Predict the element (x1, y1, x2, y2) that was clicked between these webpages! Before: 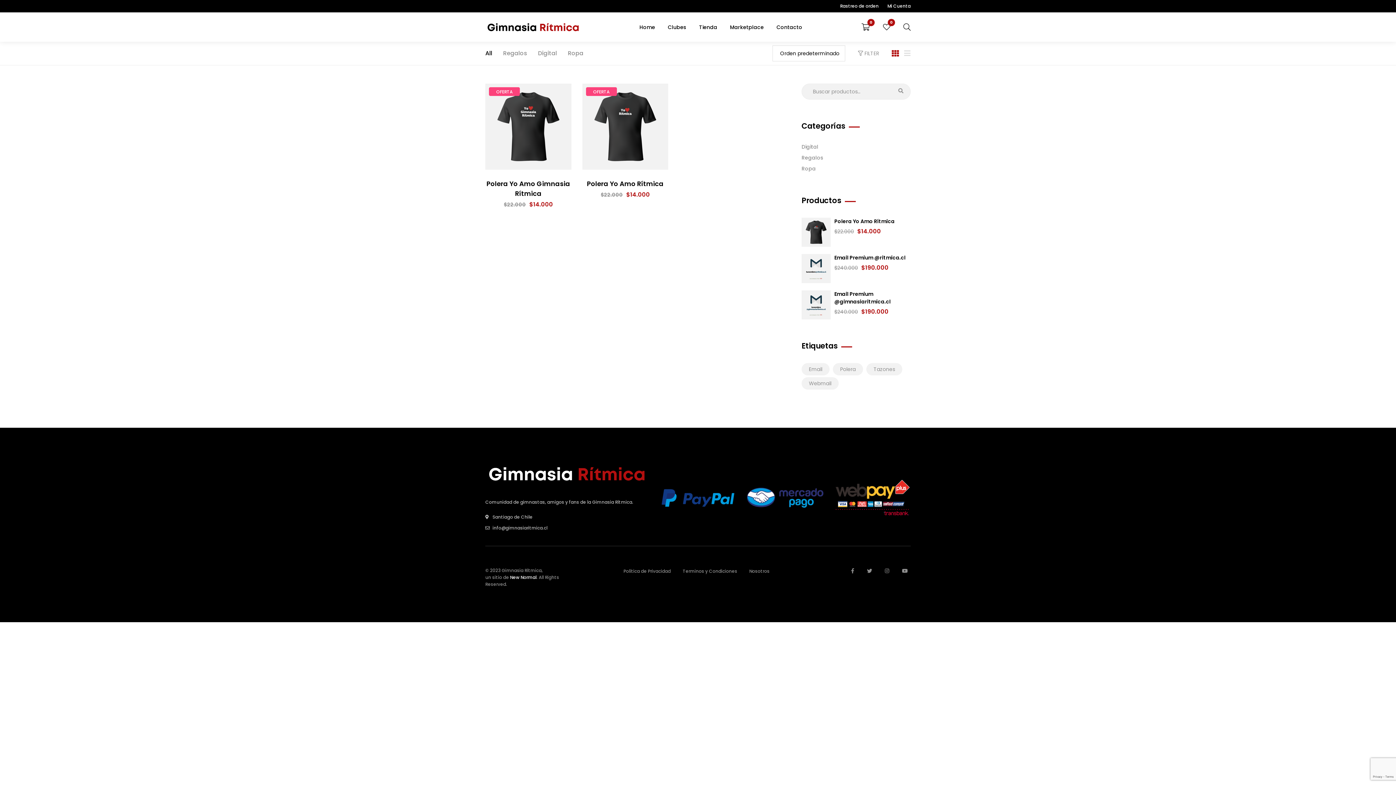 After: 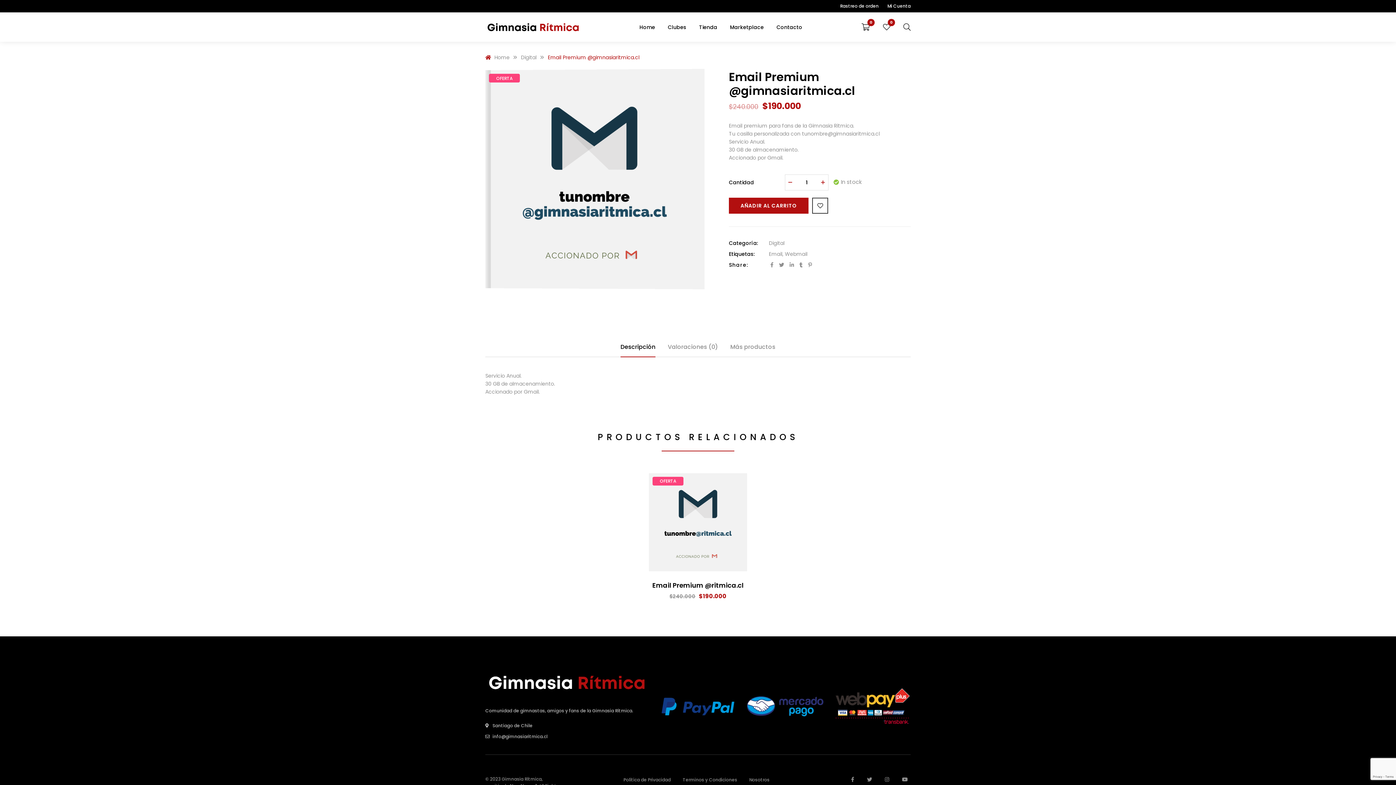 Action: label: Email Premium @gimnasiaritmica.cl bbox: (801, 290, 910, 305)